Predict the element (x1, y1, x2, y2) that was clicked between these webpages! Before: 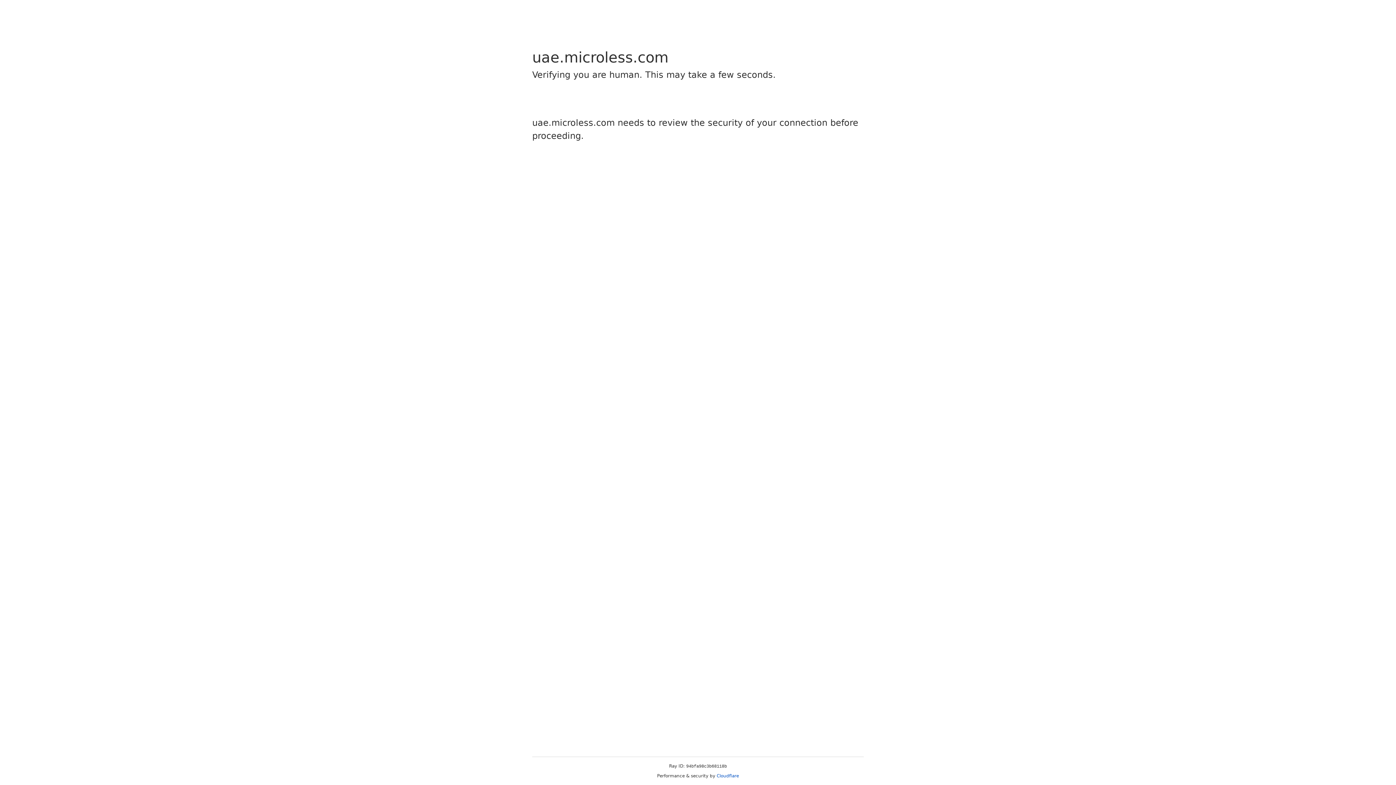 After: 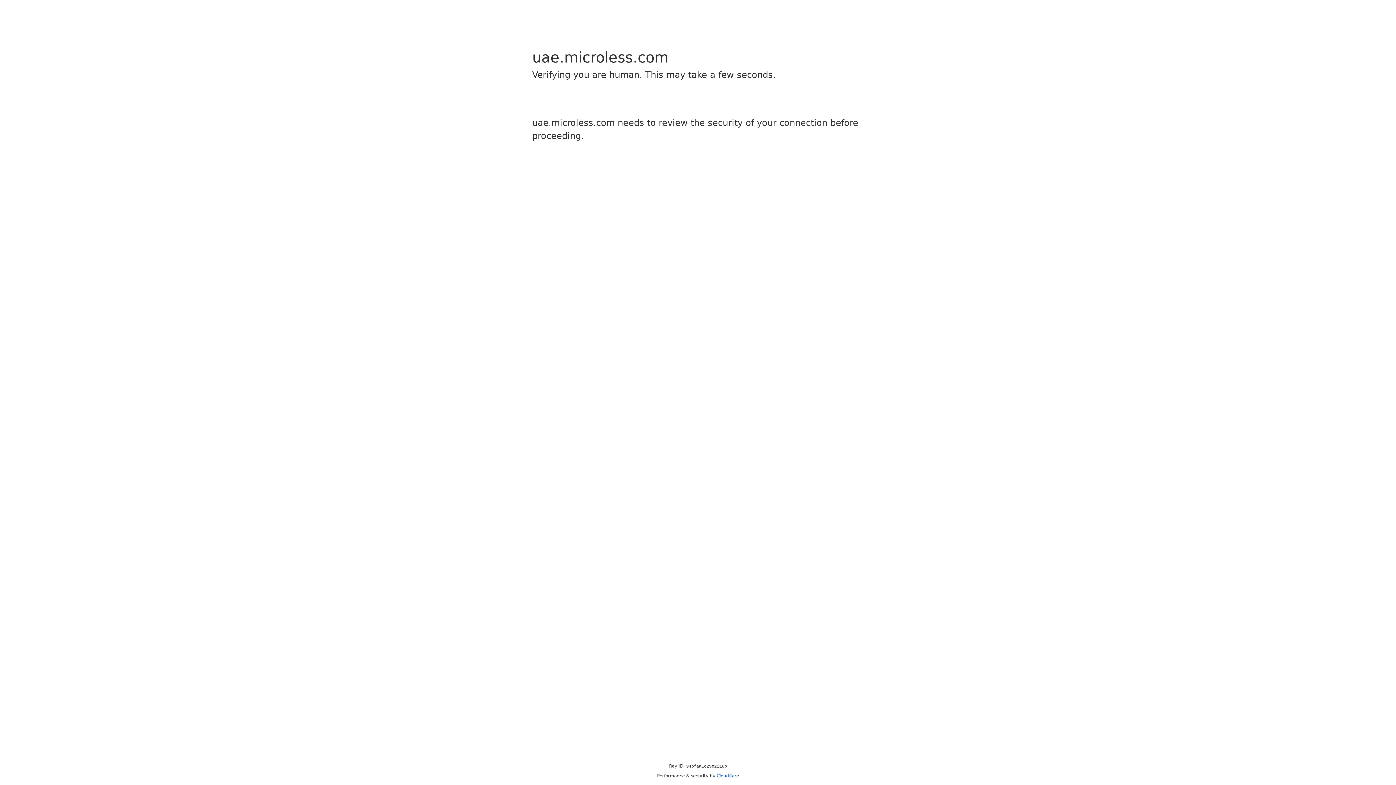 Action: label: Cloudflare bbox: (716, 773, 739, 778)